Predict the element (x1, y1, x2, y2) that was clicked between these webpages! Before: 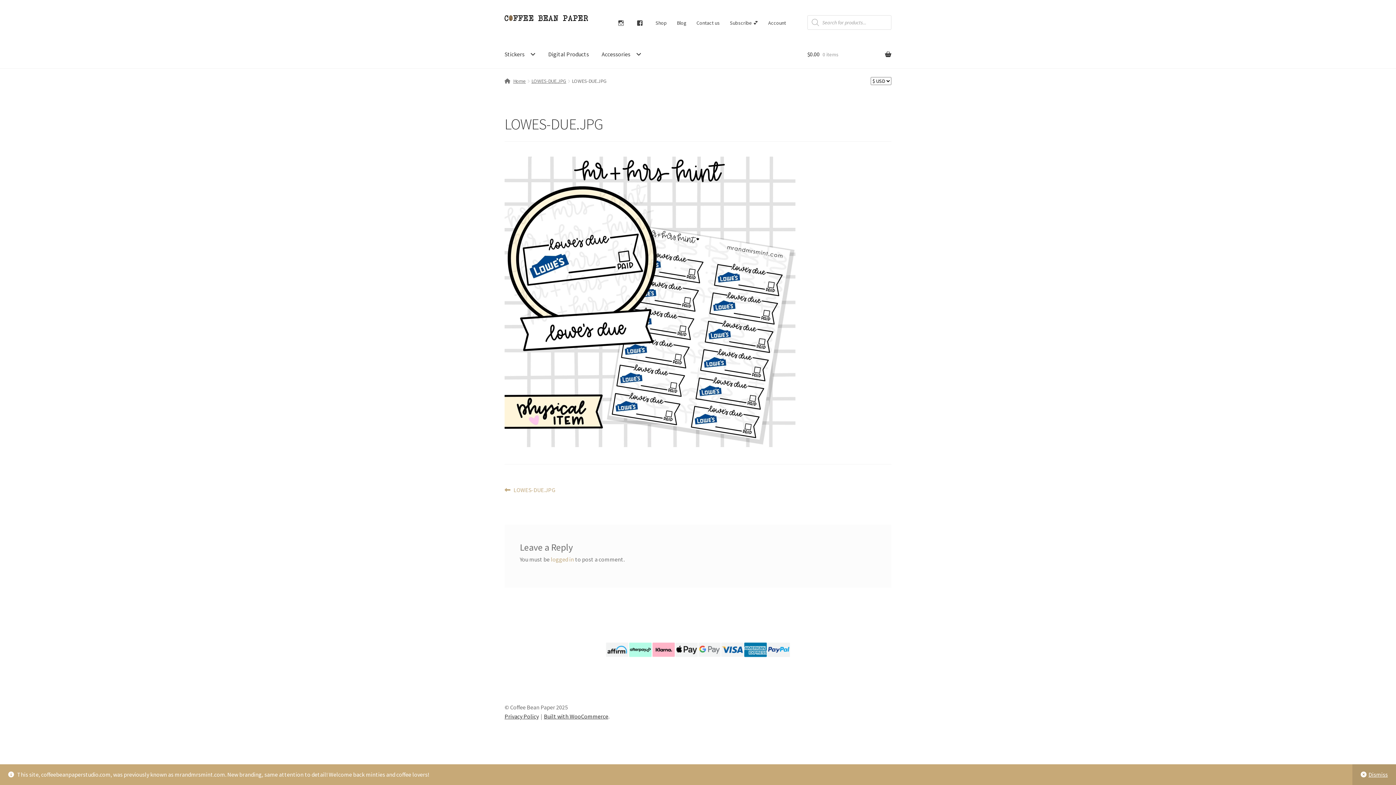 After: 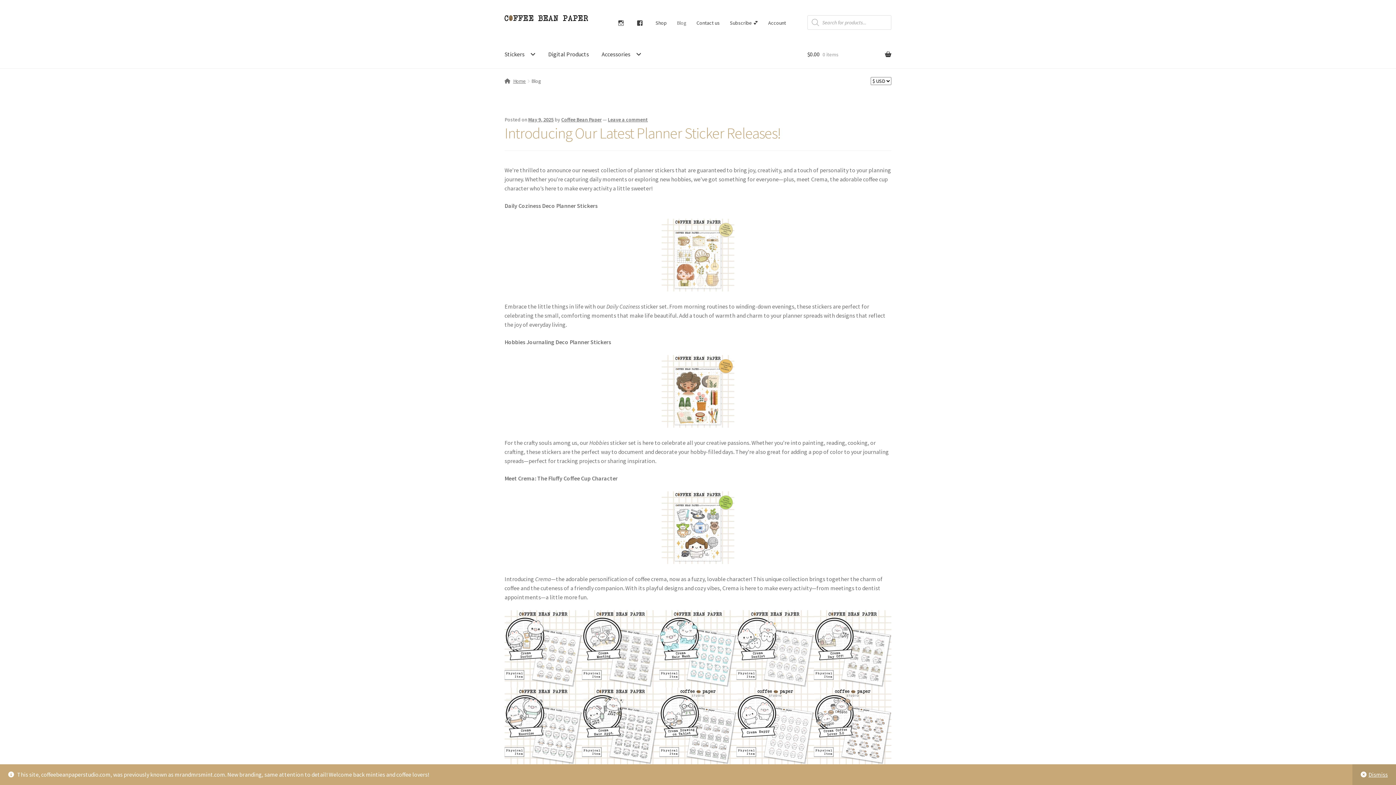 Action: bbox: (672, 15, 691, 30) label: Blog